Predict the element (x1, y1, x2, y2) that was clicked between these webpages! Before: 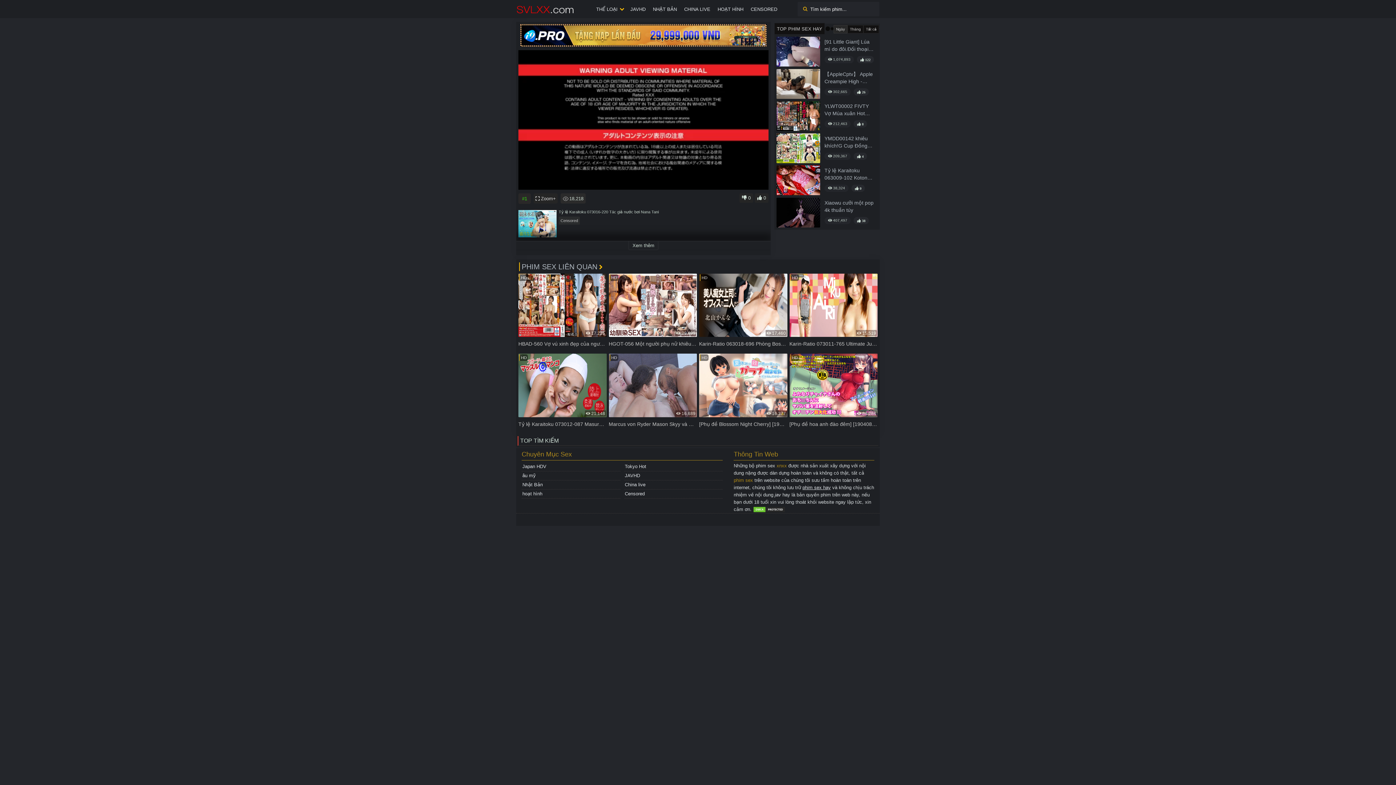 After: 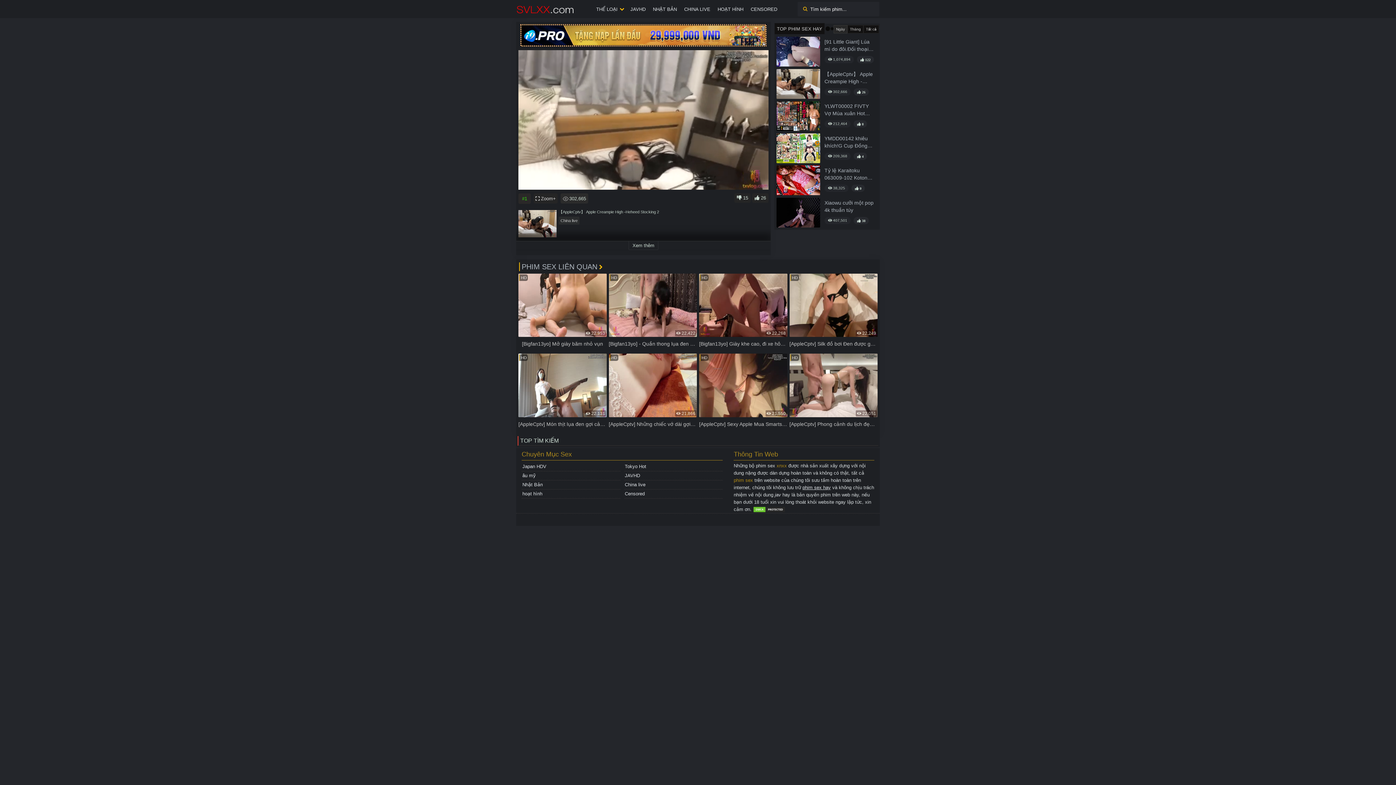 Action: bbox: (776, 70, 874, 84) label: 【AppleCptv】 Apple Creampie High -Heheed Stocking 2